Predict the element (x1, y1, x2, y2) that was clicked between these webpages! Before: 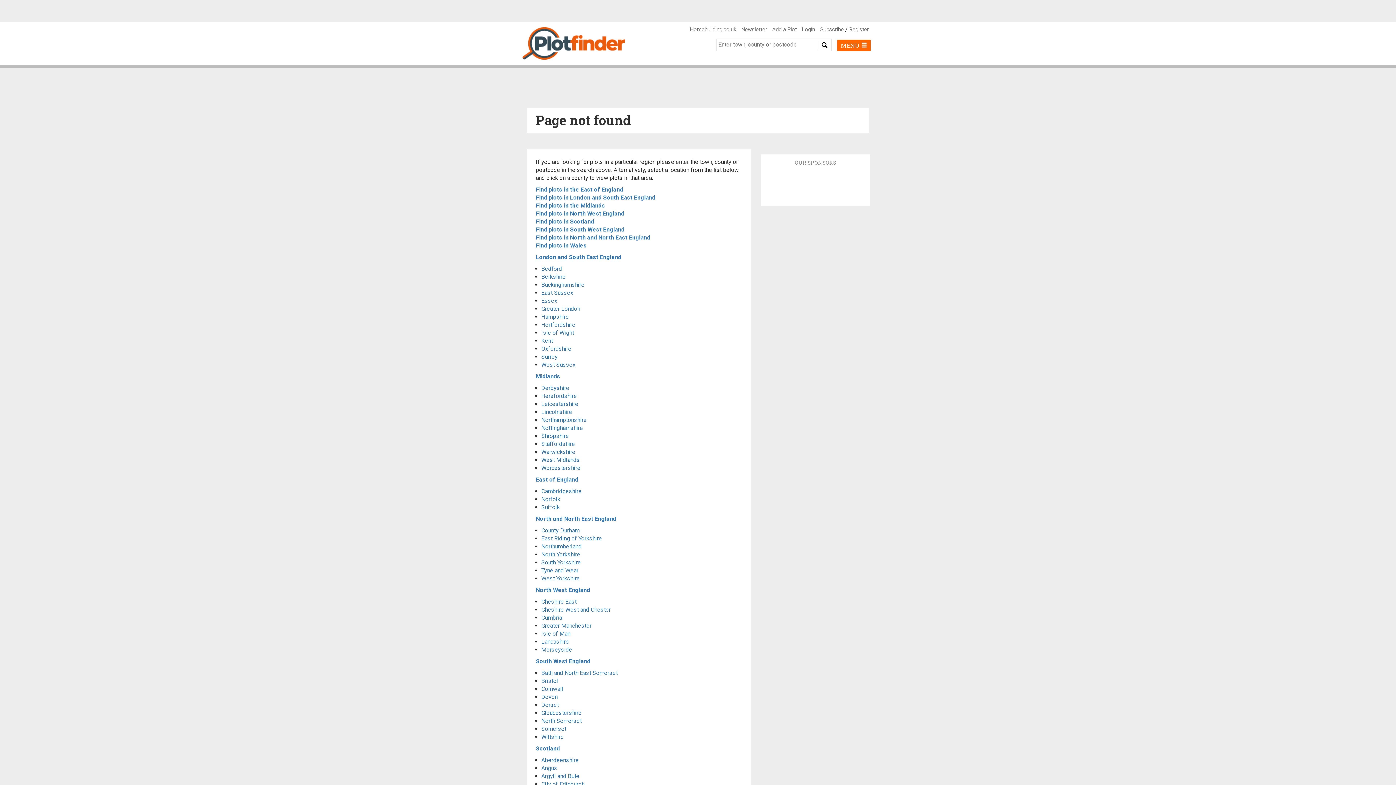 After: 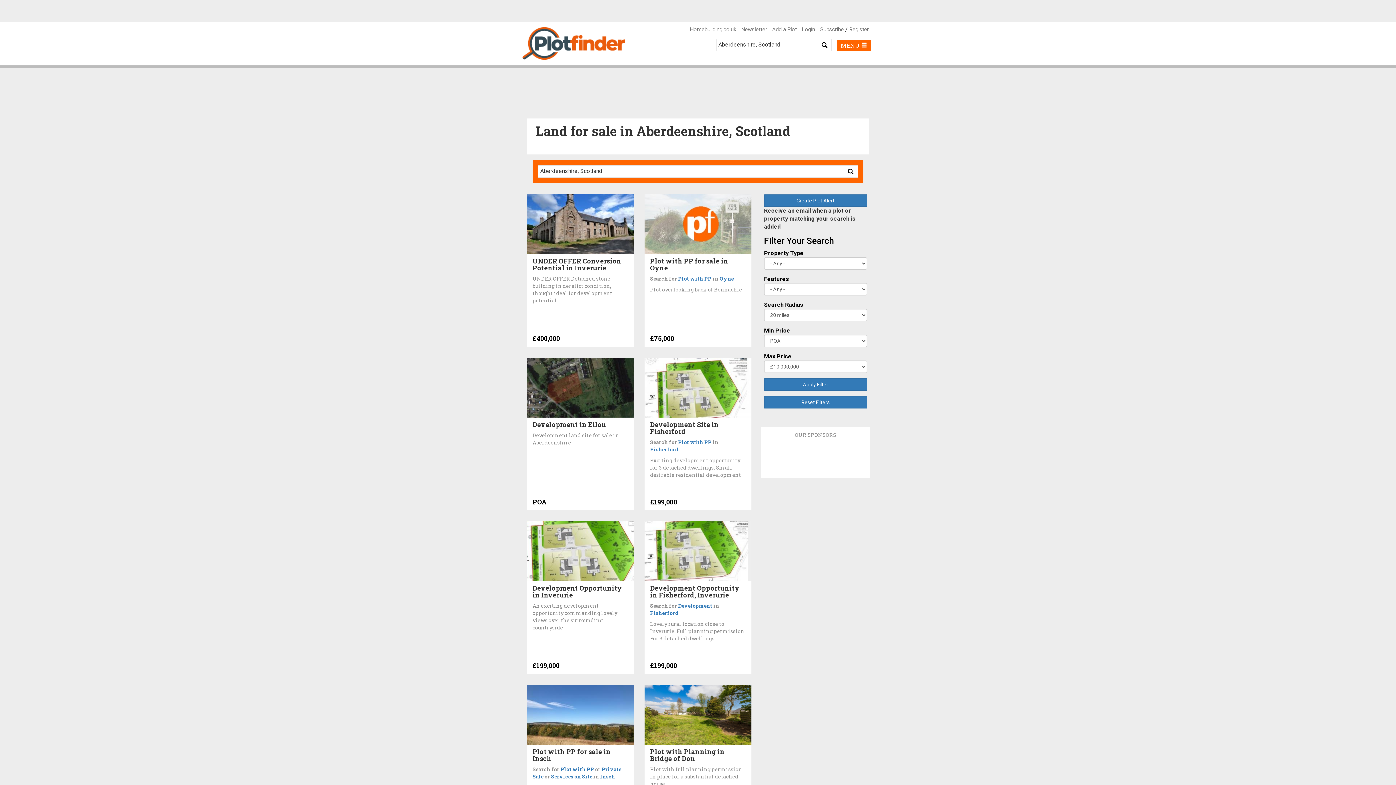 Action: label: Aberdeenshire bbox: (541, 757, 578, 764)